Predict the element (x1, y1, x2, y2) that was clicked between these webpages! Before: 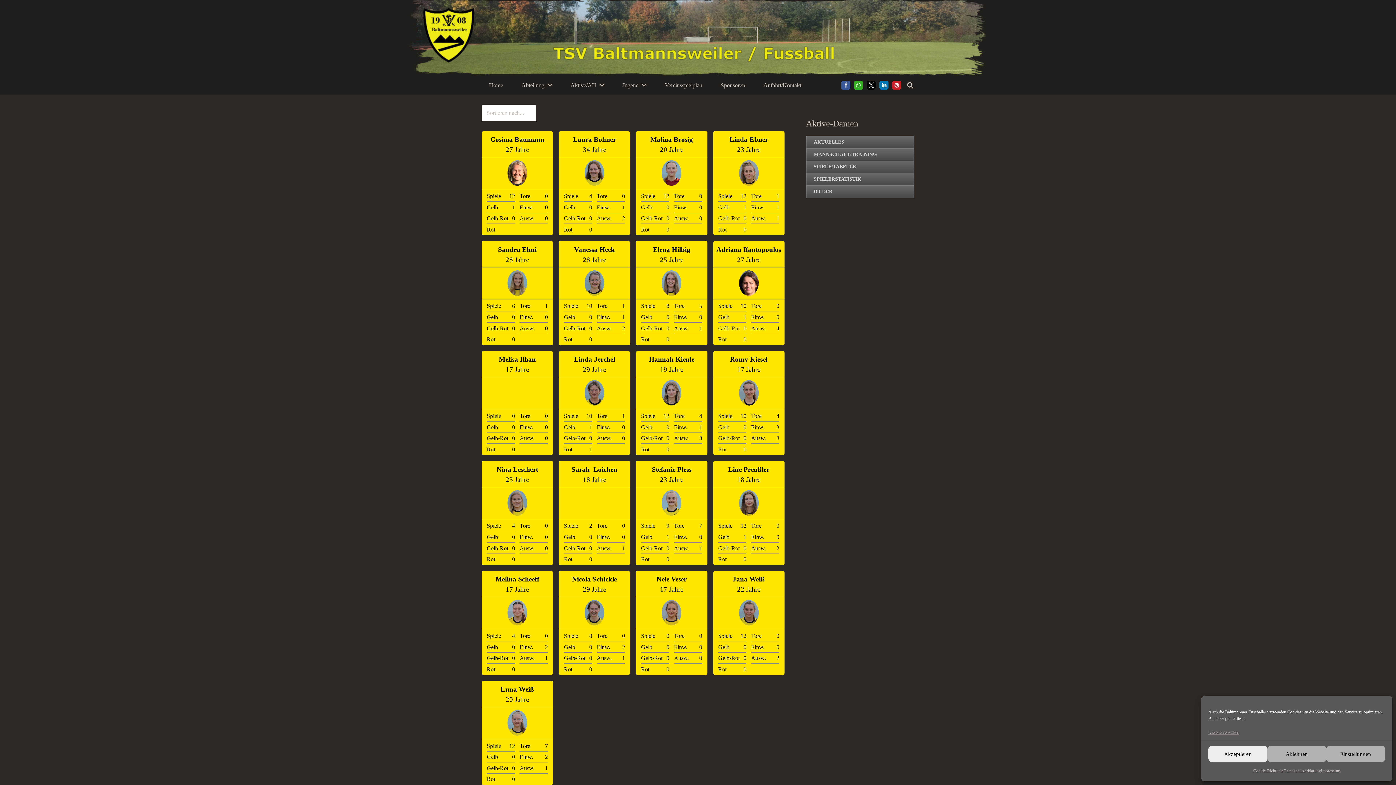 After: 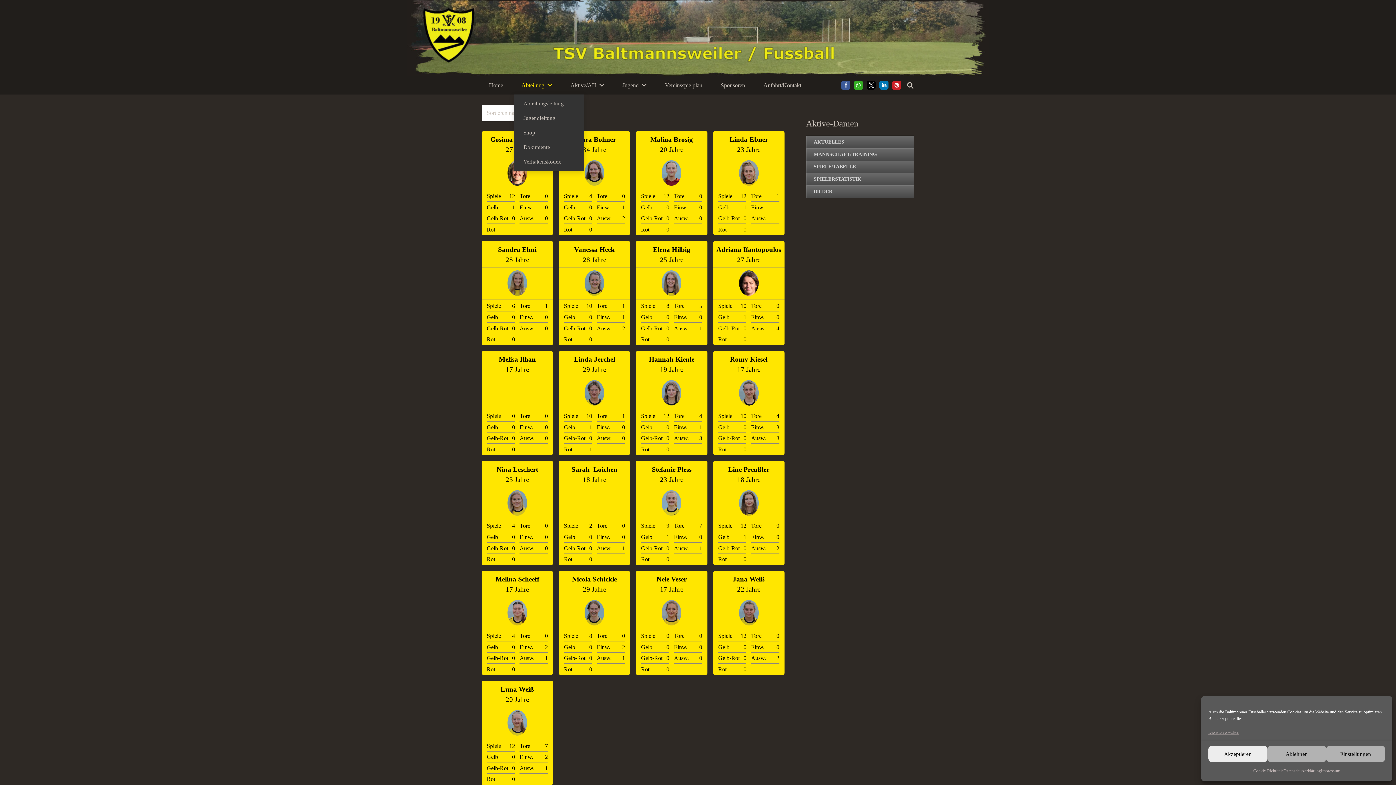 Action: label: Abteilung bbox: (514, 76, 559, 94)